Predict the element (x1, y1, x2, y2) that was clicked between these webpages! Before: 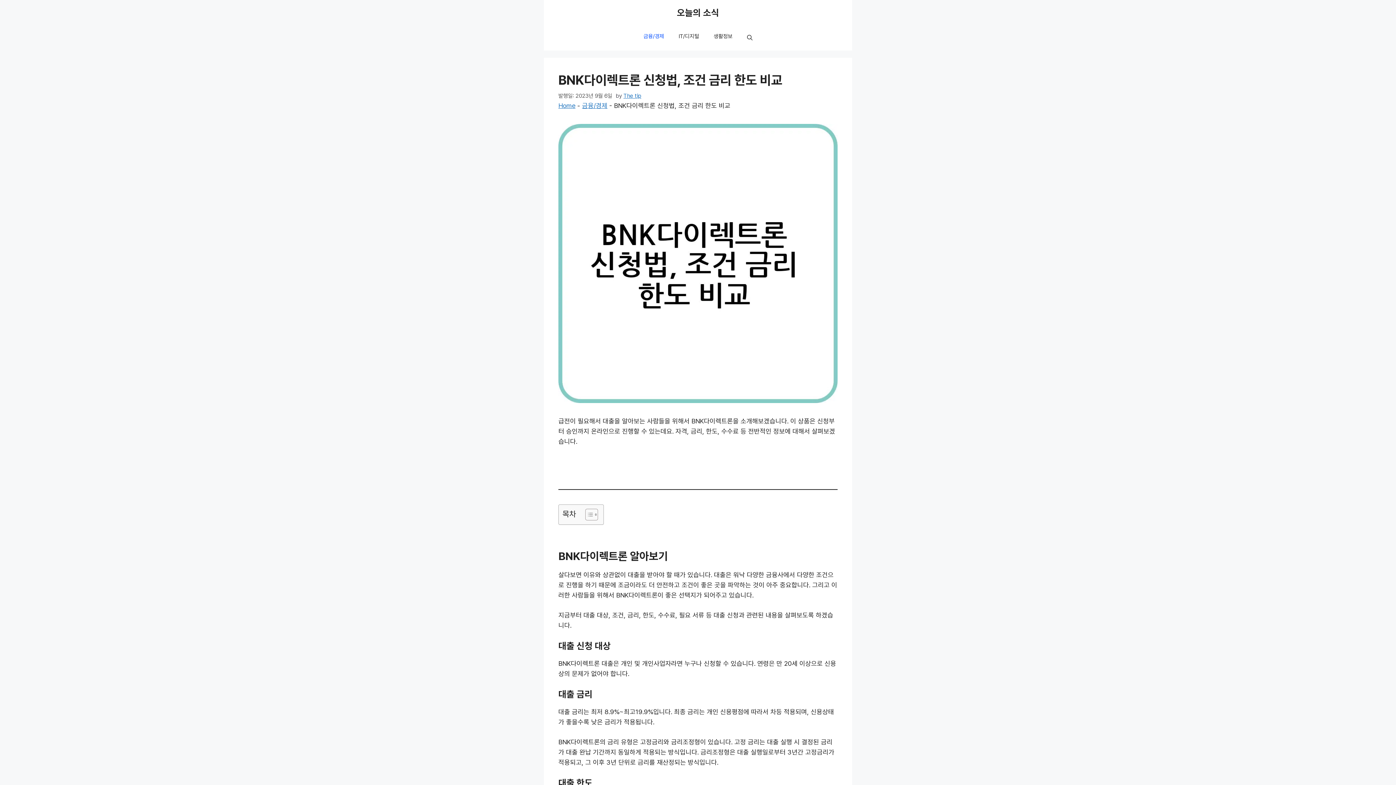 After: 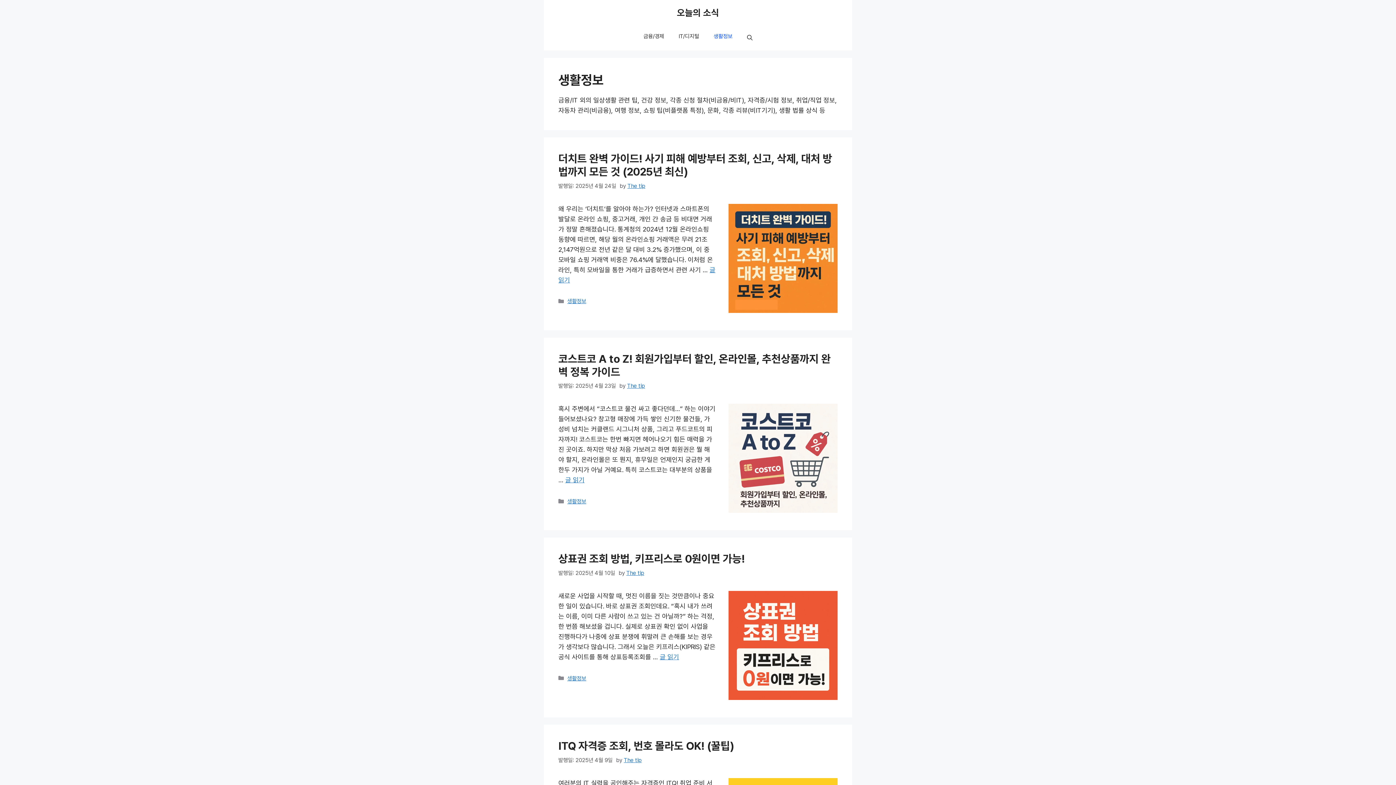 Action: bbox: (706, 25, 740, 47) label: 생활정보